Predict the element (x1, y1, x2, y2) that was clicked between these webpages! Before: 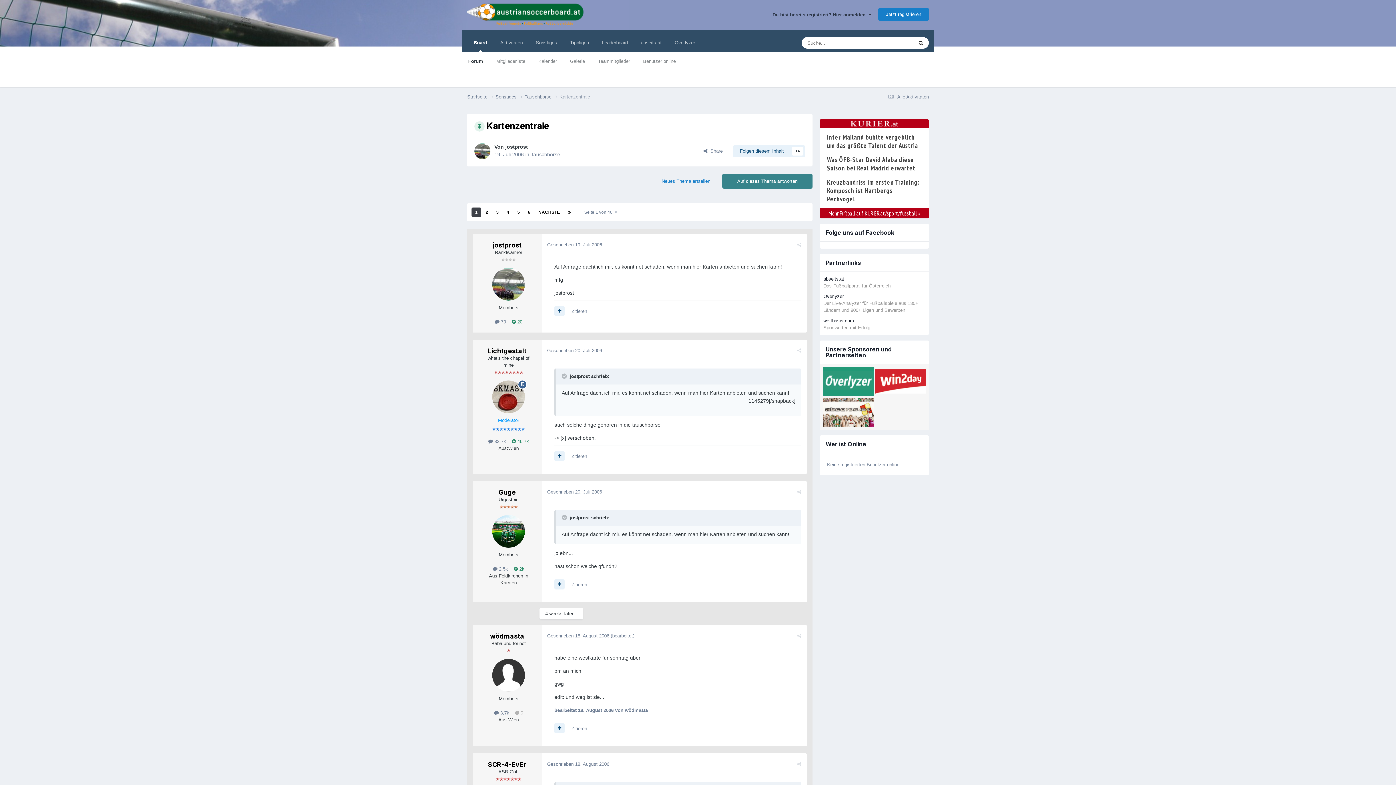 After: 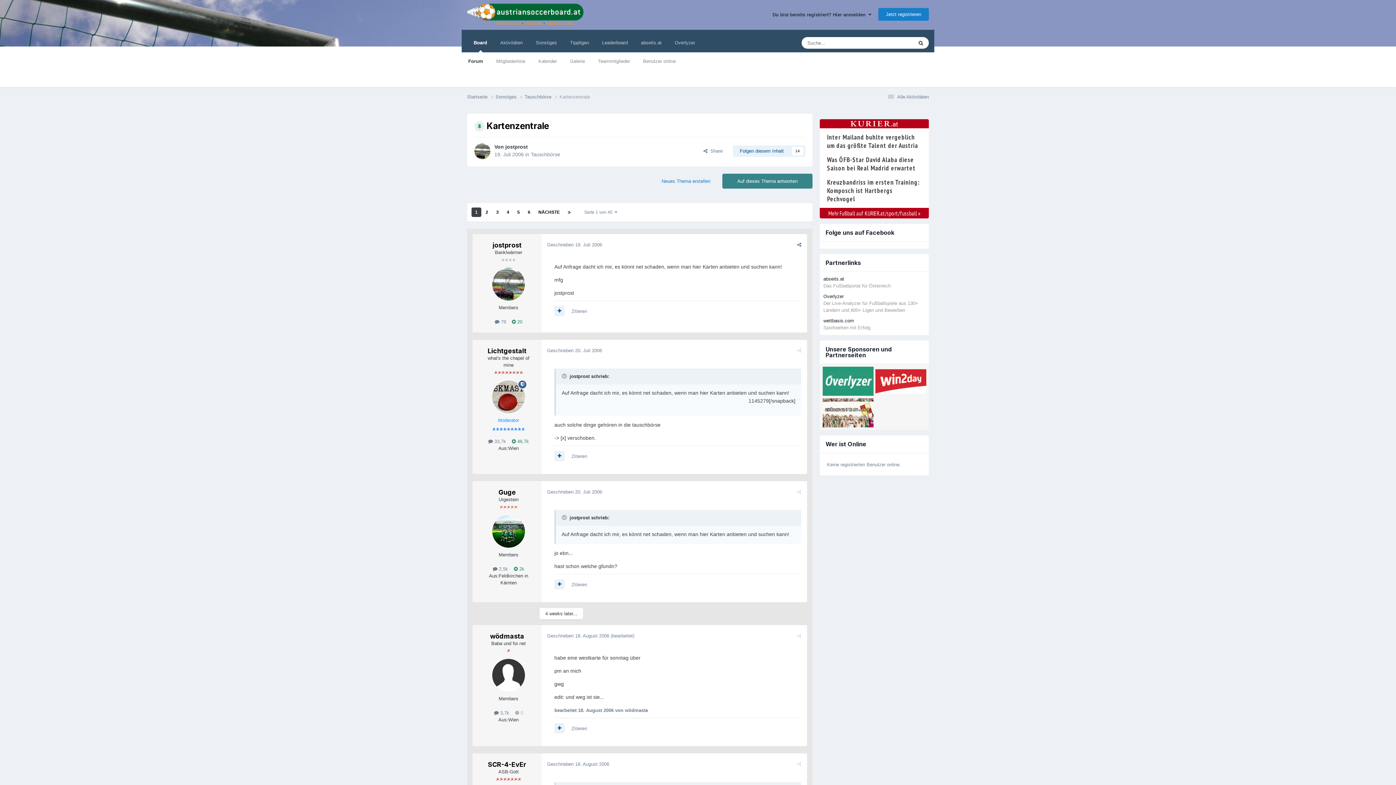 Action: label: Zitieren bbox: (571, 308, 587, 314)